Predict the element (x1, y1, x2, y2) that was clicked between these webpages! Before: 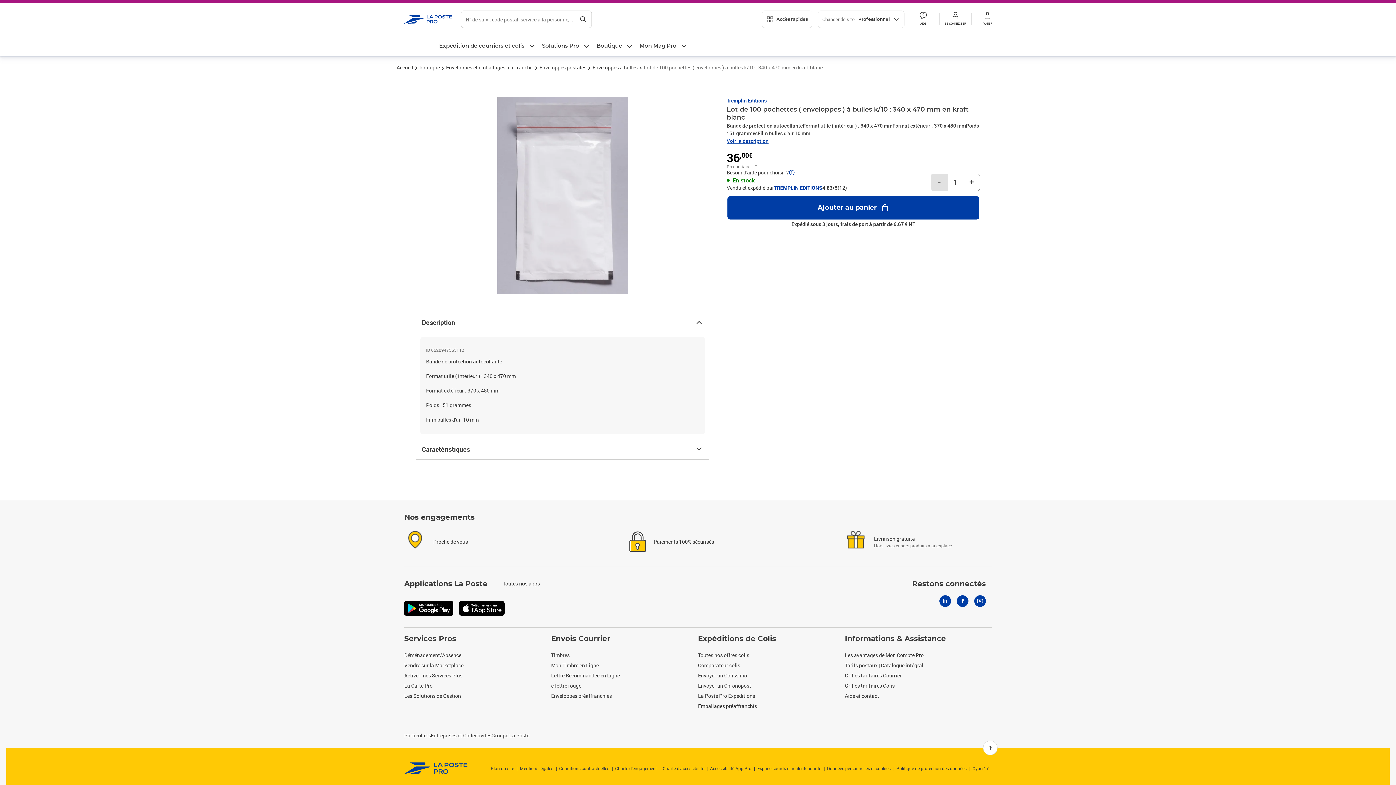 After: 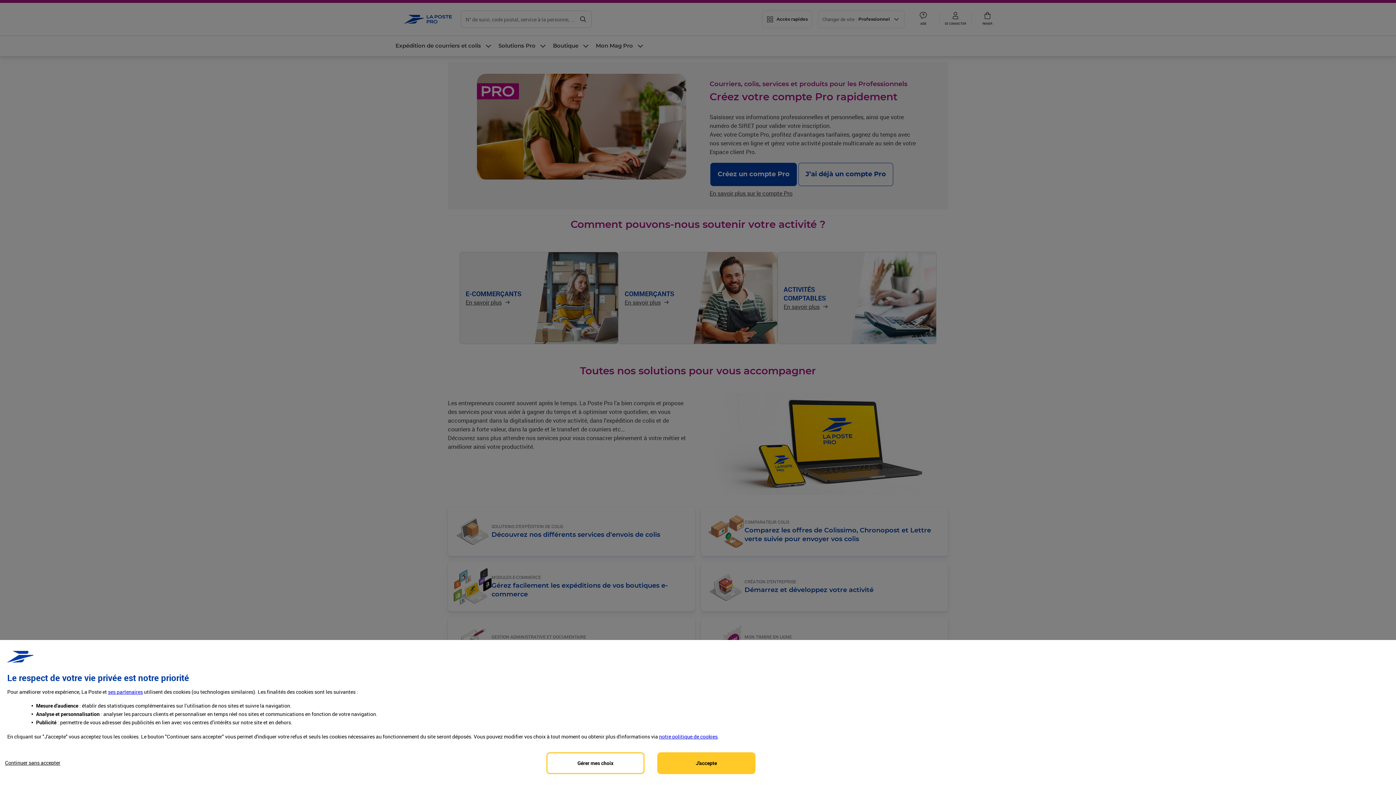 Action: bbox: (395, 62, 414, 72) label: Accueil